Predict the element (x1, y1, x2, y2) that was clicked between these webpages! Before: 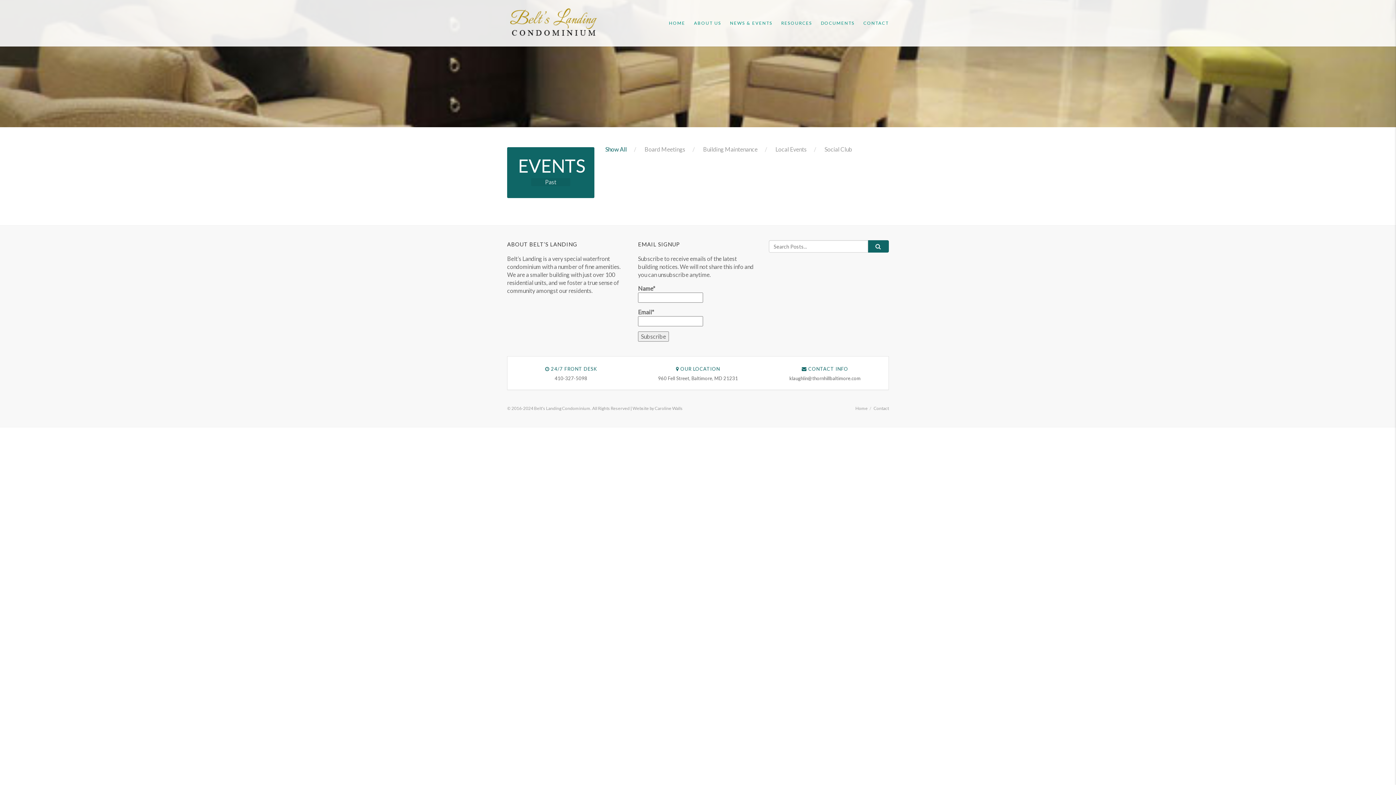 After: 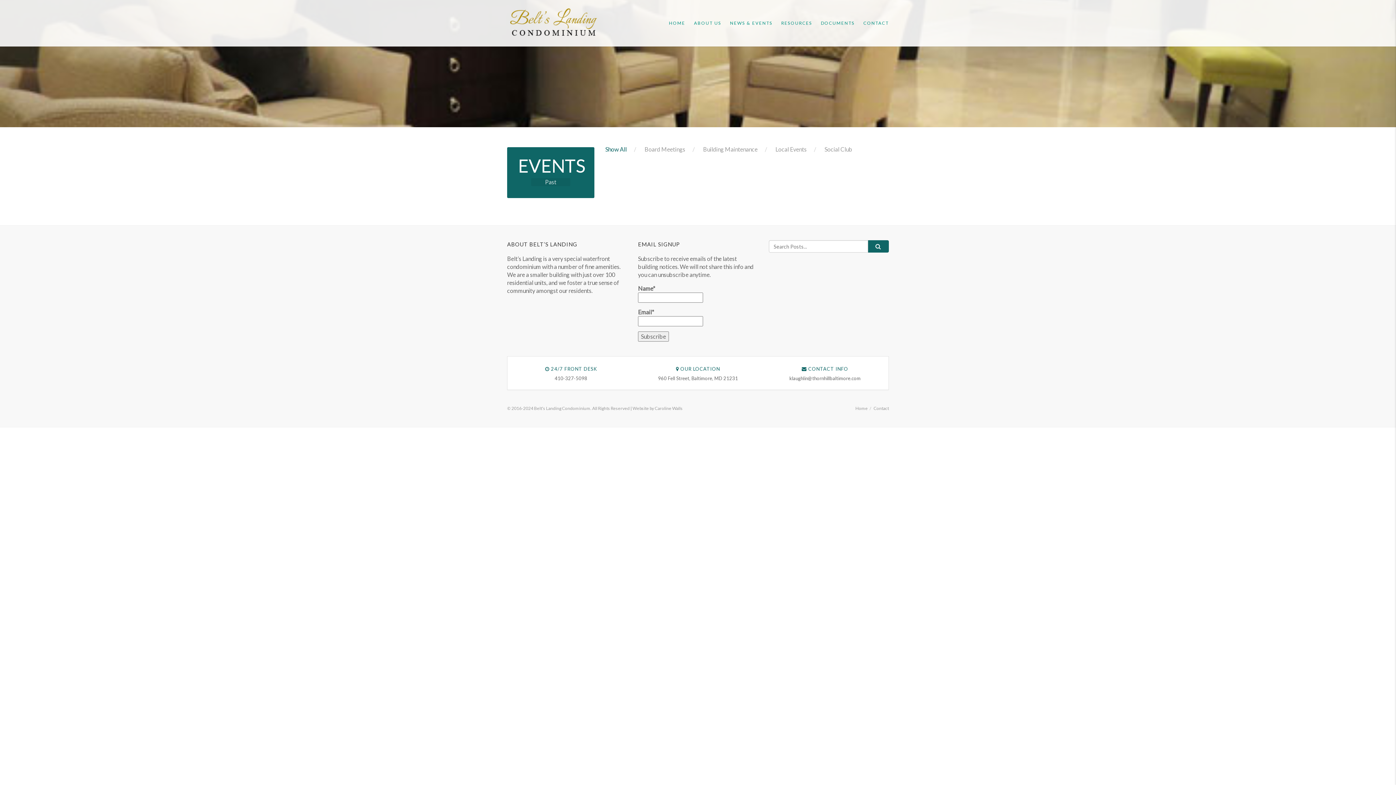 Action: label: Show All bbox: (605, 145, 626, 152)